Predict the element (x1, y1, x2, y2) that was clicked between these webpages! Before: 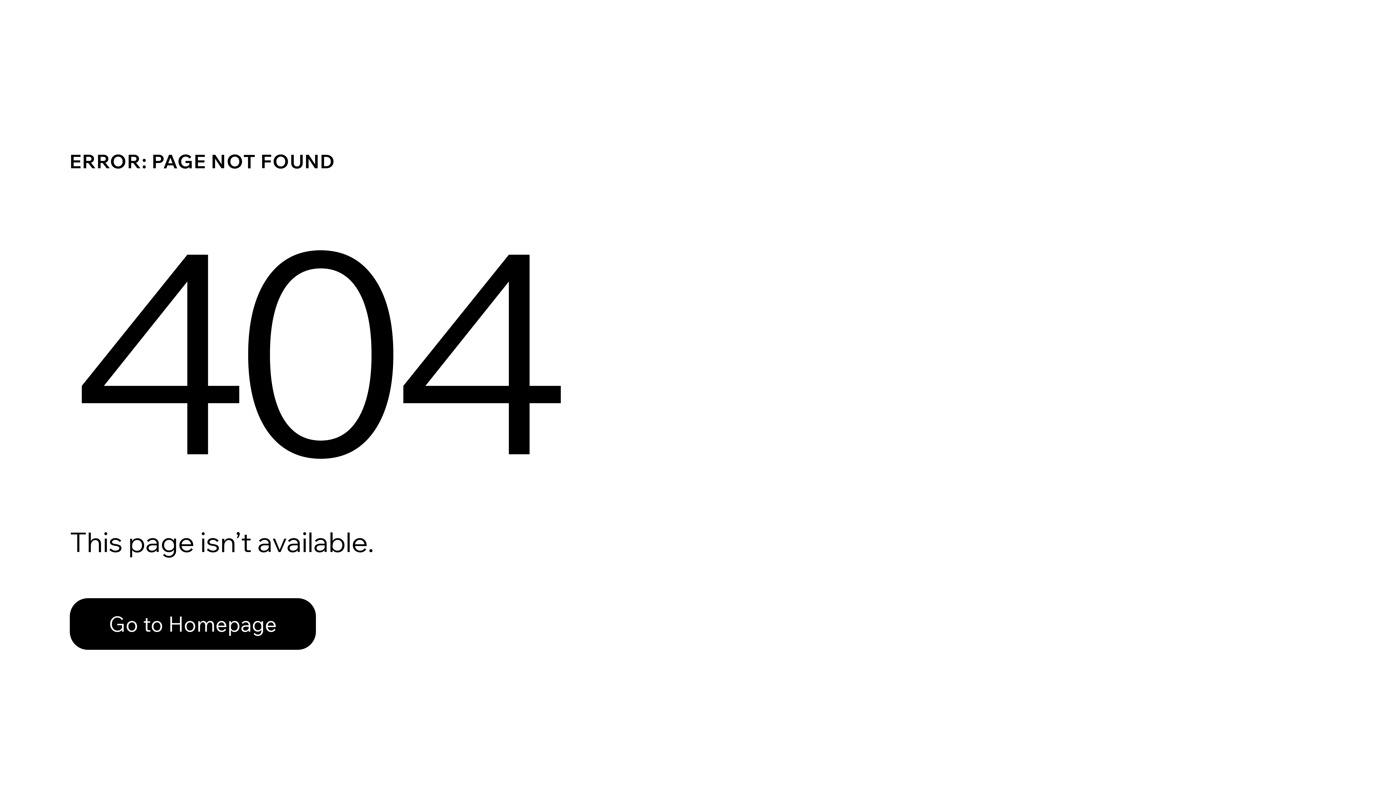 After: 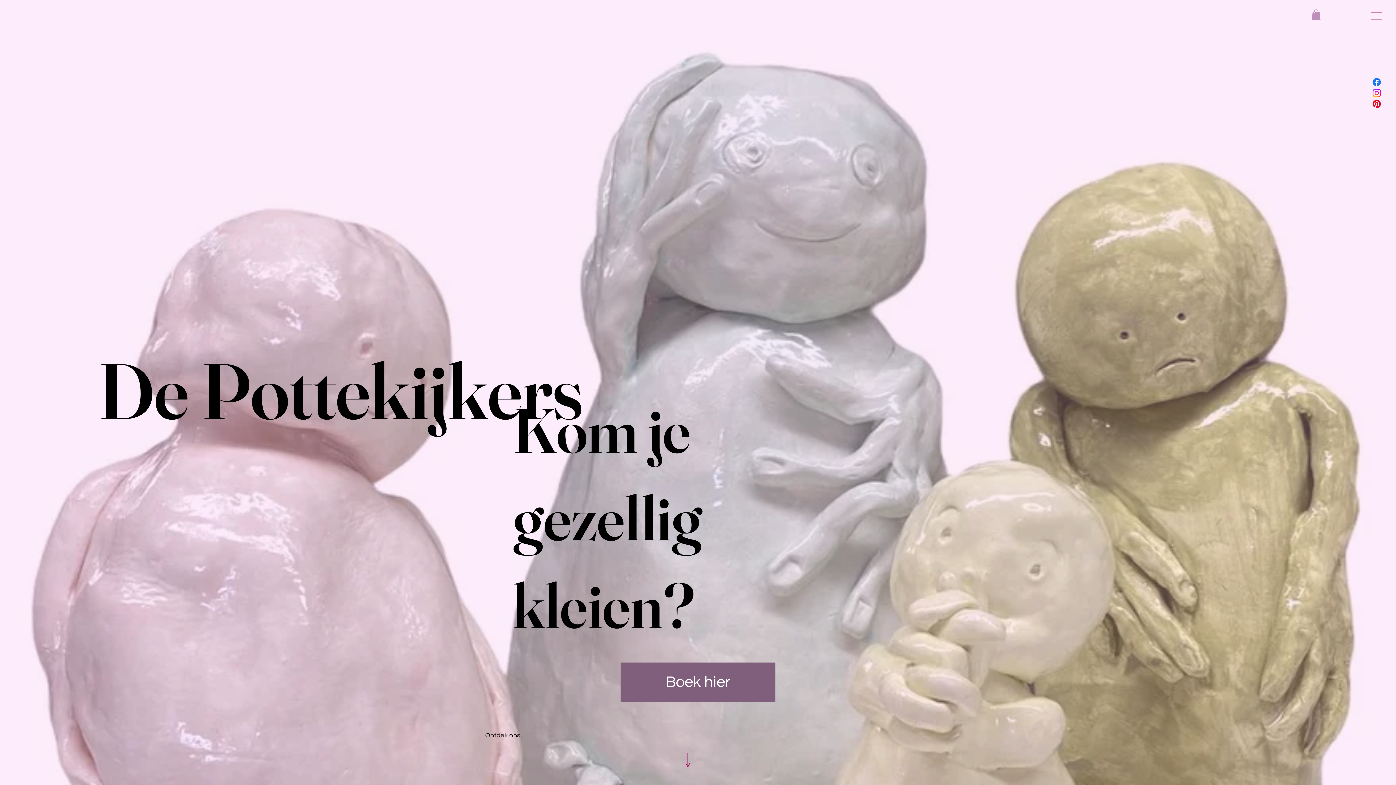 Action: bbox: (69, 598, 316, 650) label: Go to Homepage